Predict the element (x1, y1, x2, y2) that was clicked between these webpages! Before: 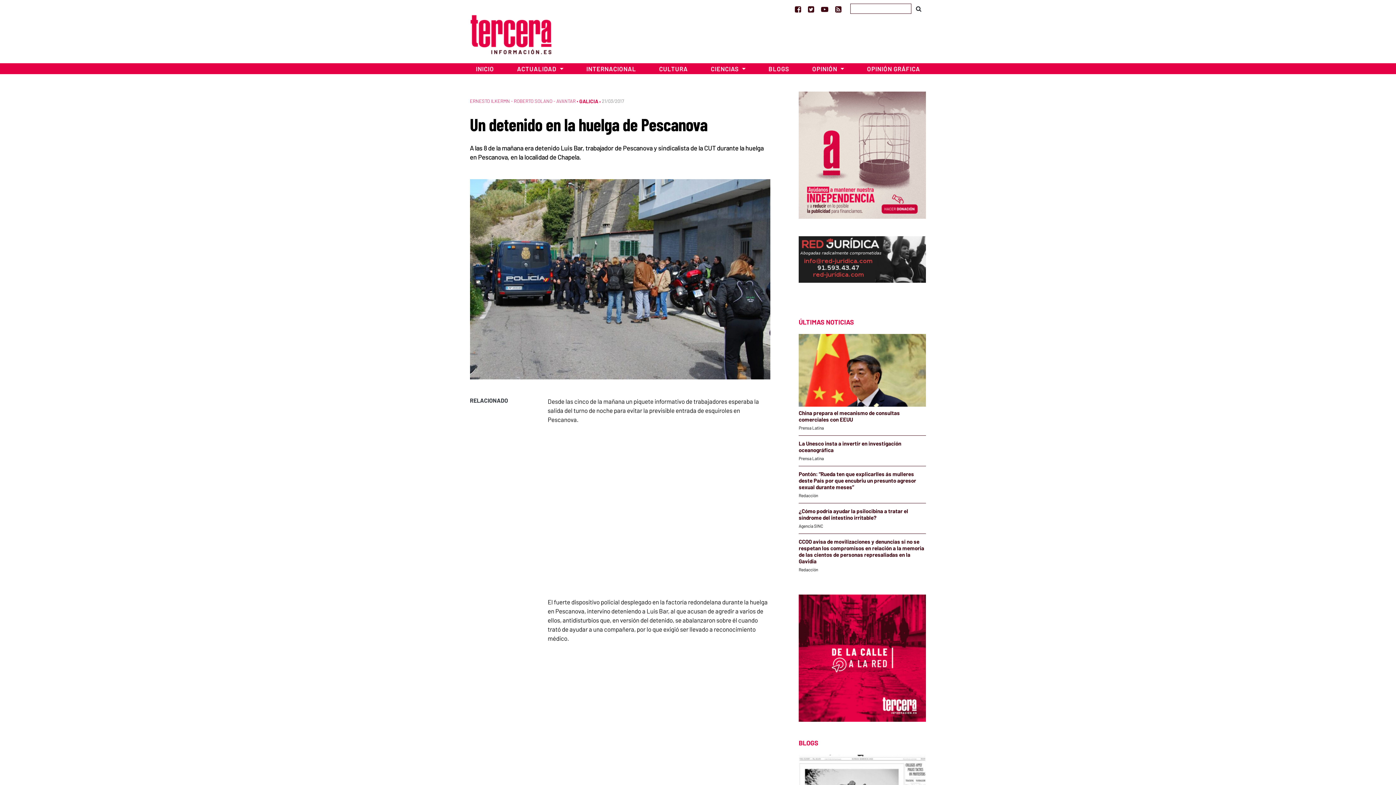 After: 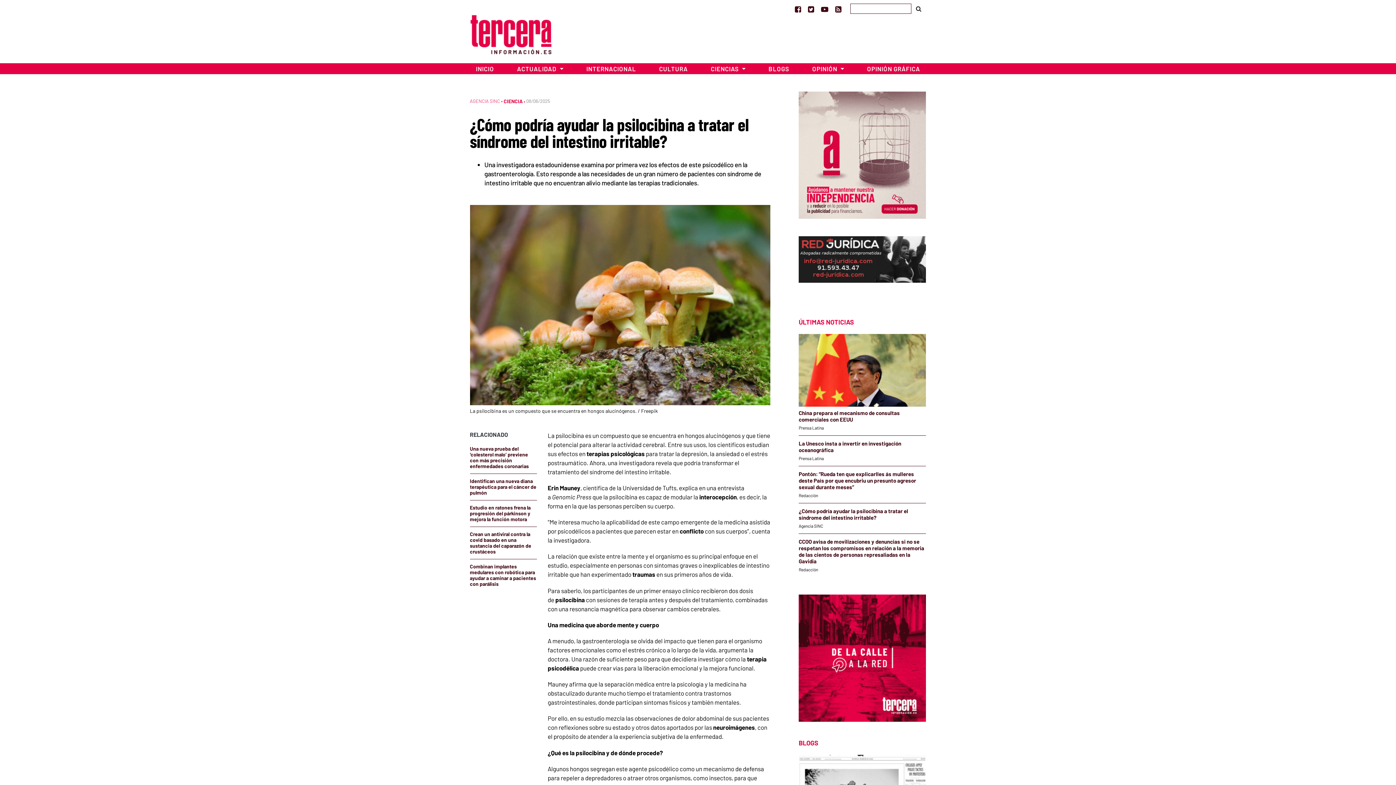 Action: label: ¿Cómo podría ayudar la psilocibina a tratar el síndrome del intestino irritable? bbox: (798, 508, 908, 521)